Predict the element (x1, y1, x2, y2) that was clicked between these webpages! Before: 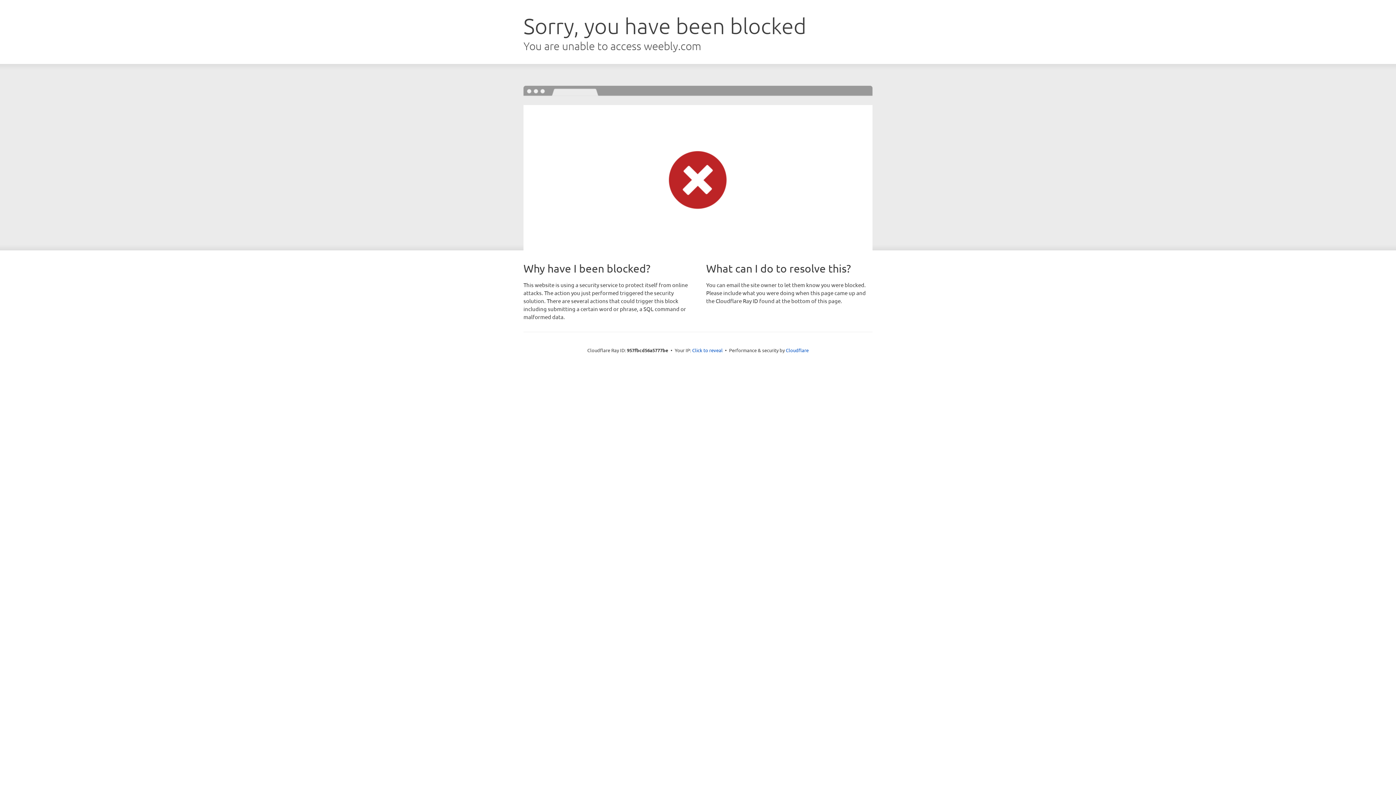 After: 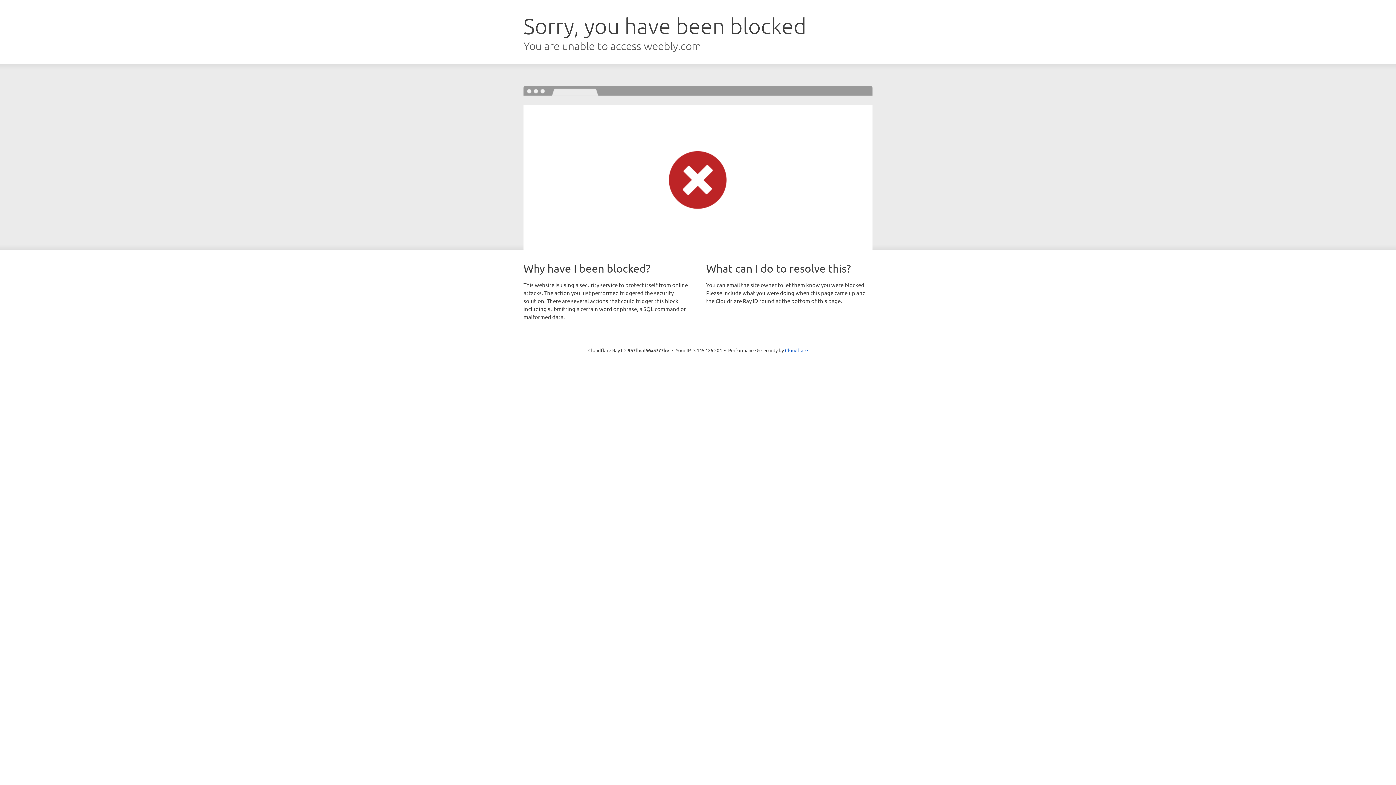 Action: label: Click to reveal bbox: (692, 346, 722, 353)